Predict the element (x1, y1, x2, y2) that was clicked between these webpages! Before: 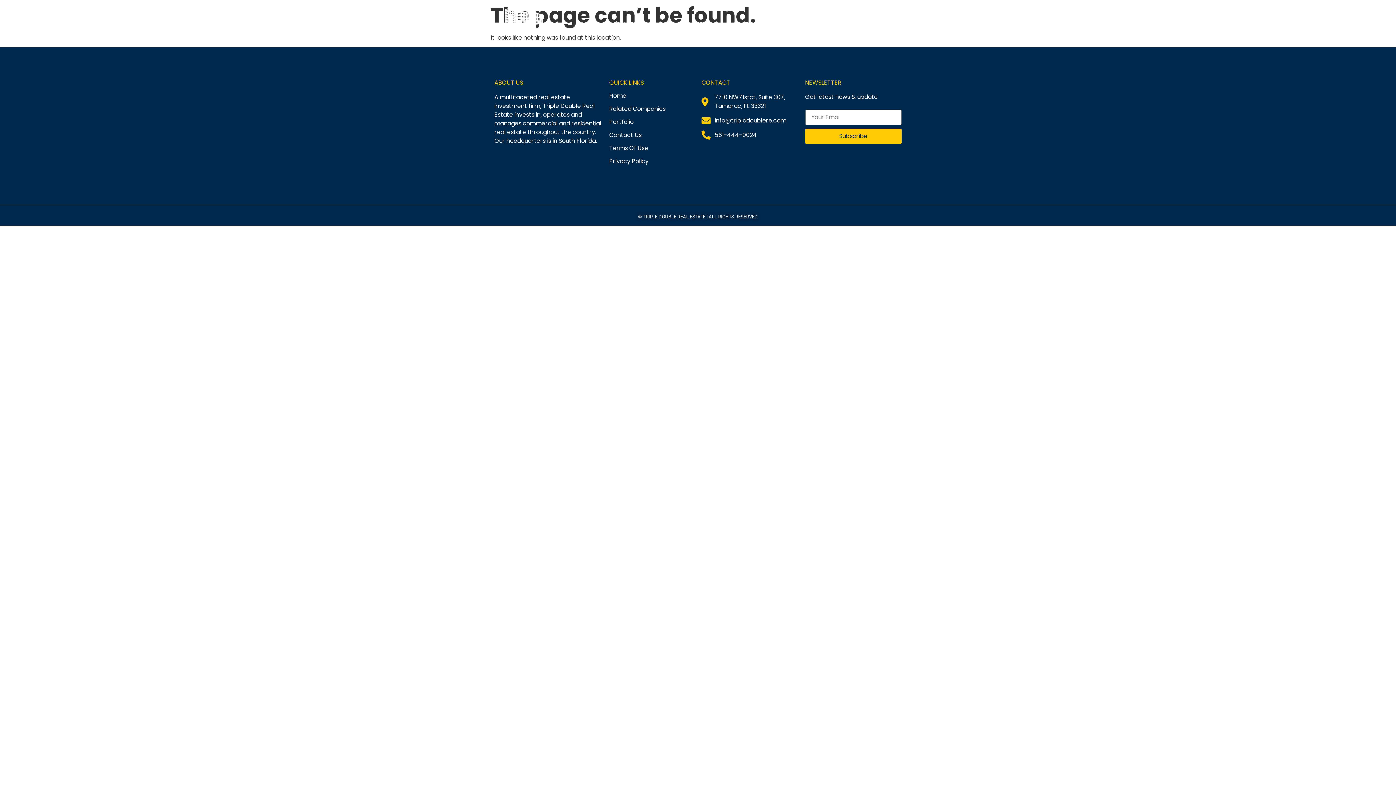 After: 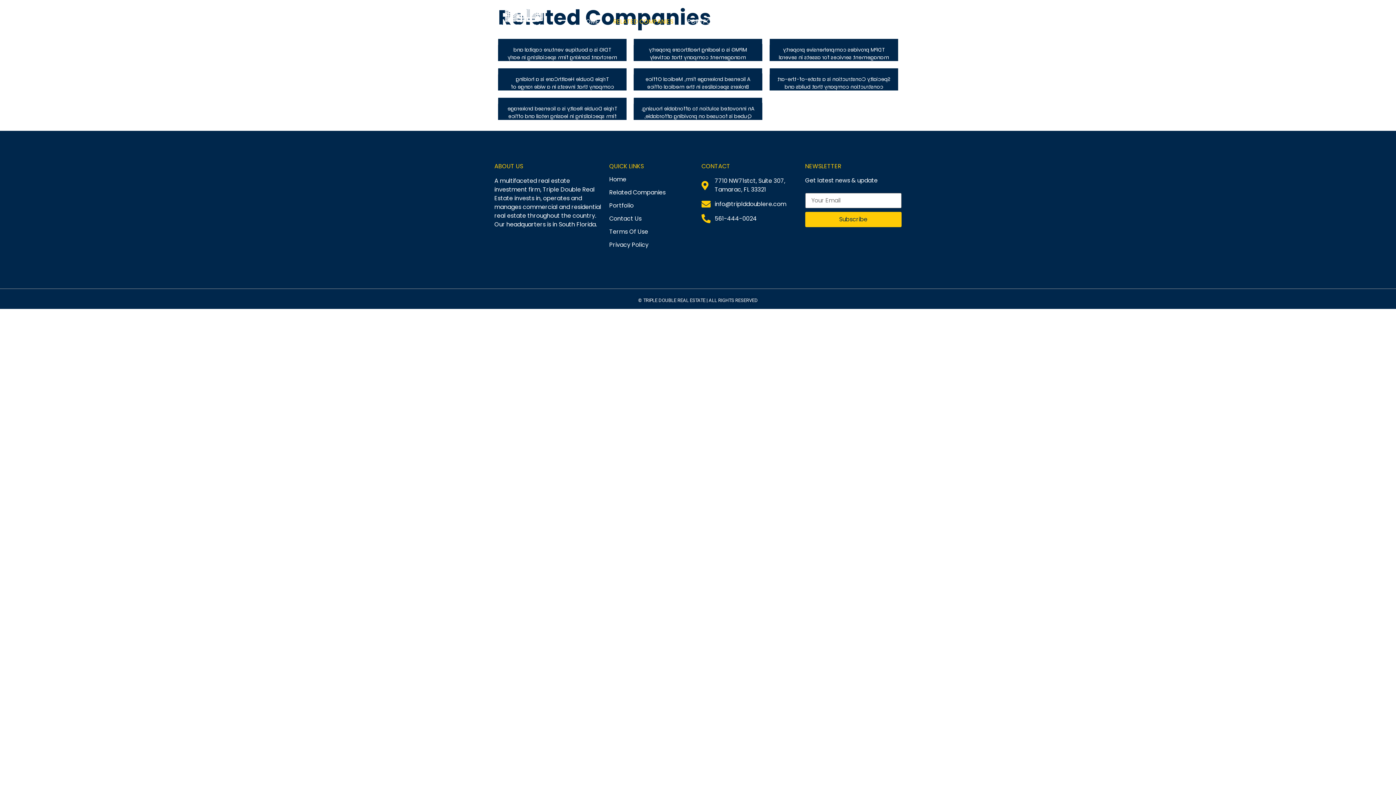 Action: label: RELATED COMPANIES​ bbox: (609, 17, 677, 31)